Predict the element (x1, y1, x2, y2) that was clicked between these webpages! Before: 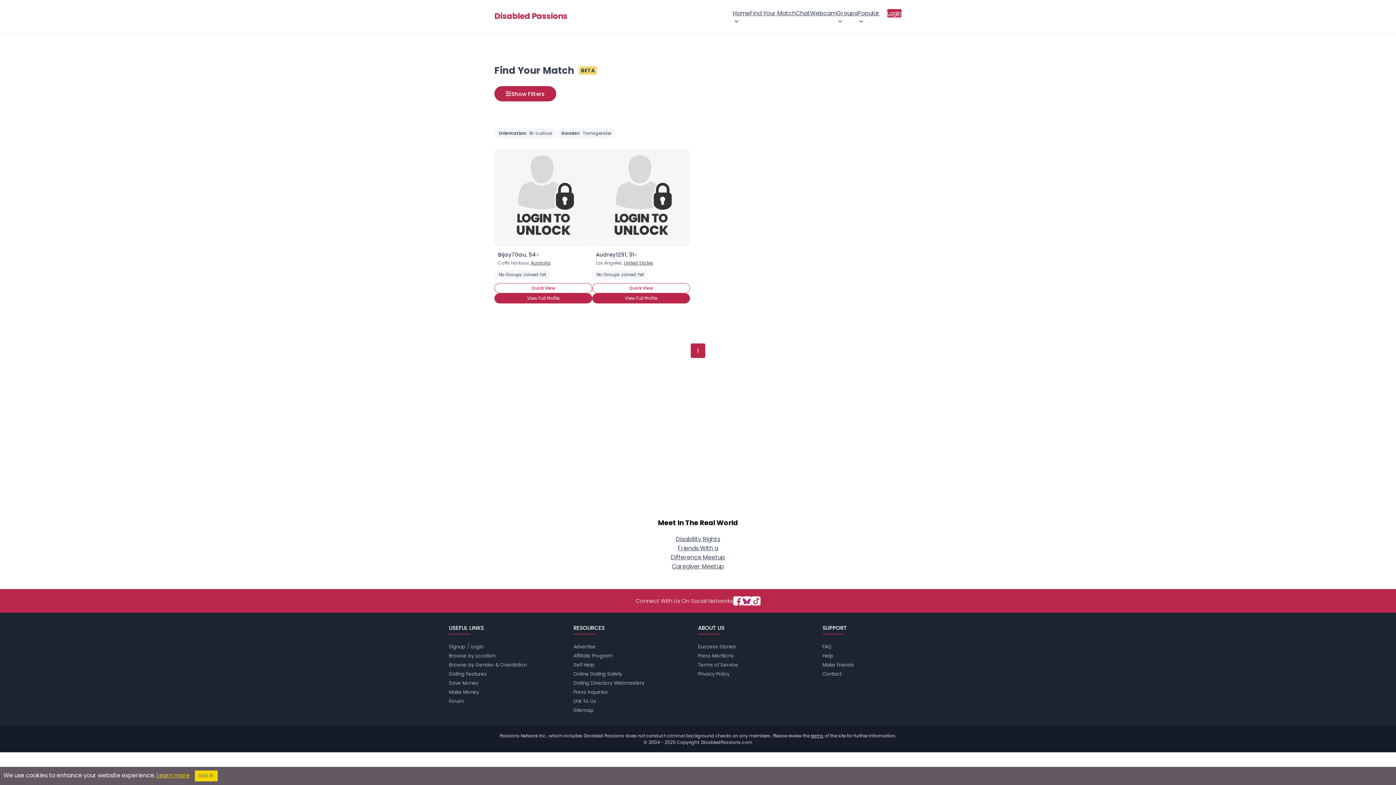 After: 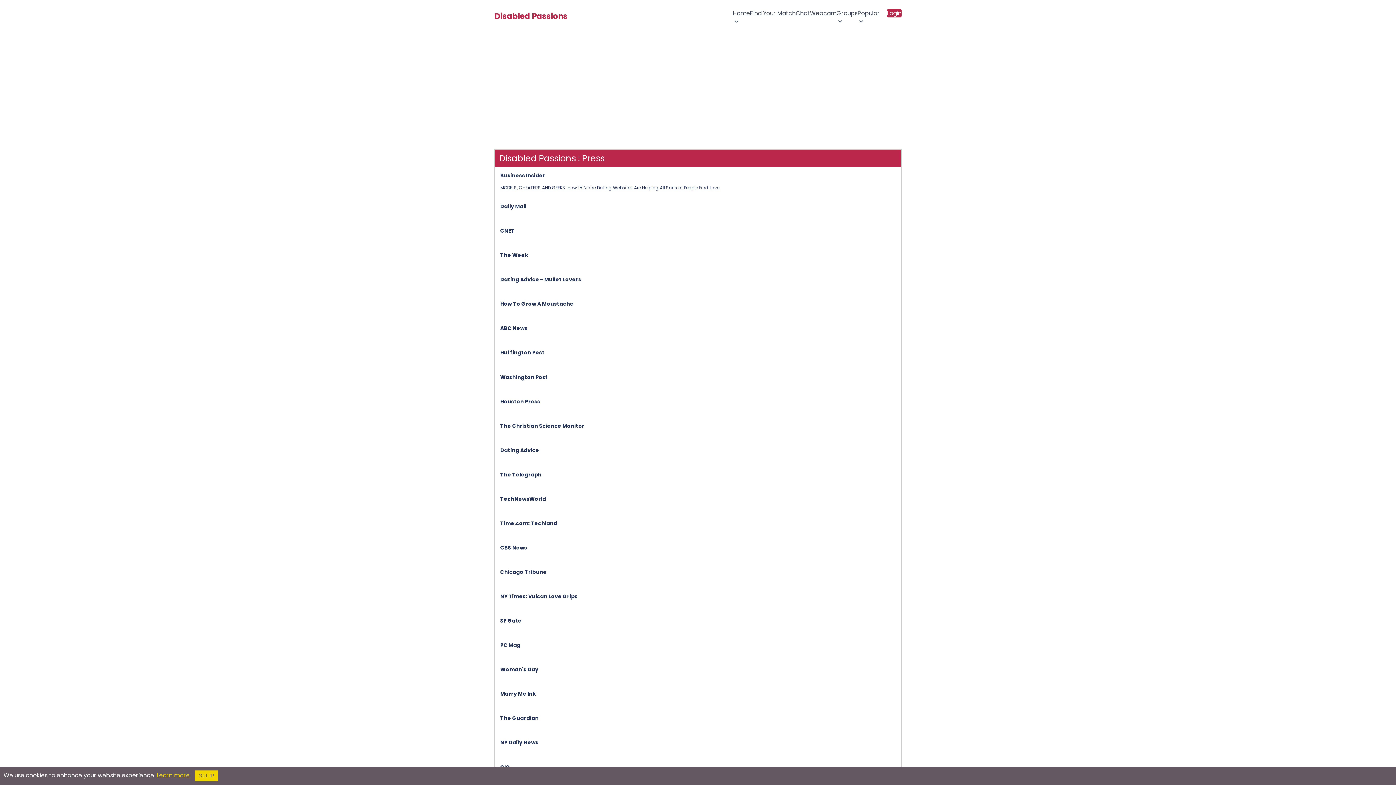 Action: label: Press Mentions bbox: (698, 652, 733, 659)